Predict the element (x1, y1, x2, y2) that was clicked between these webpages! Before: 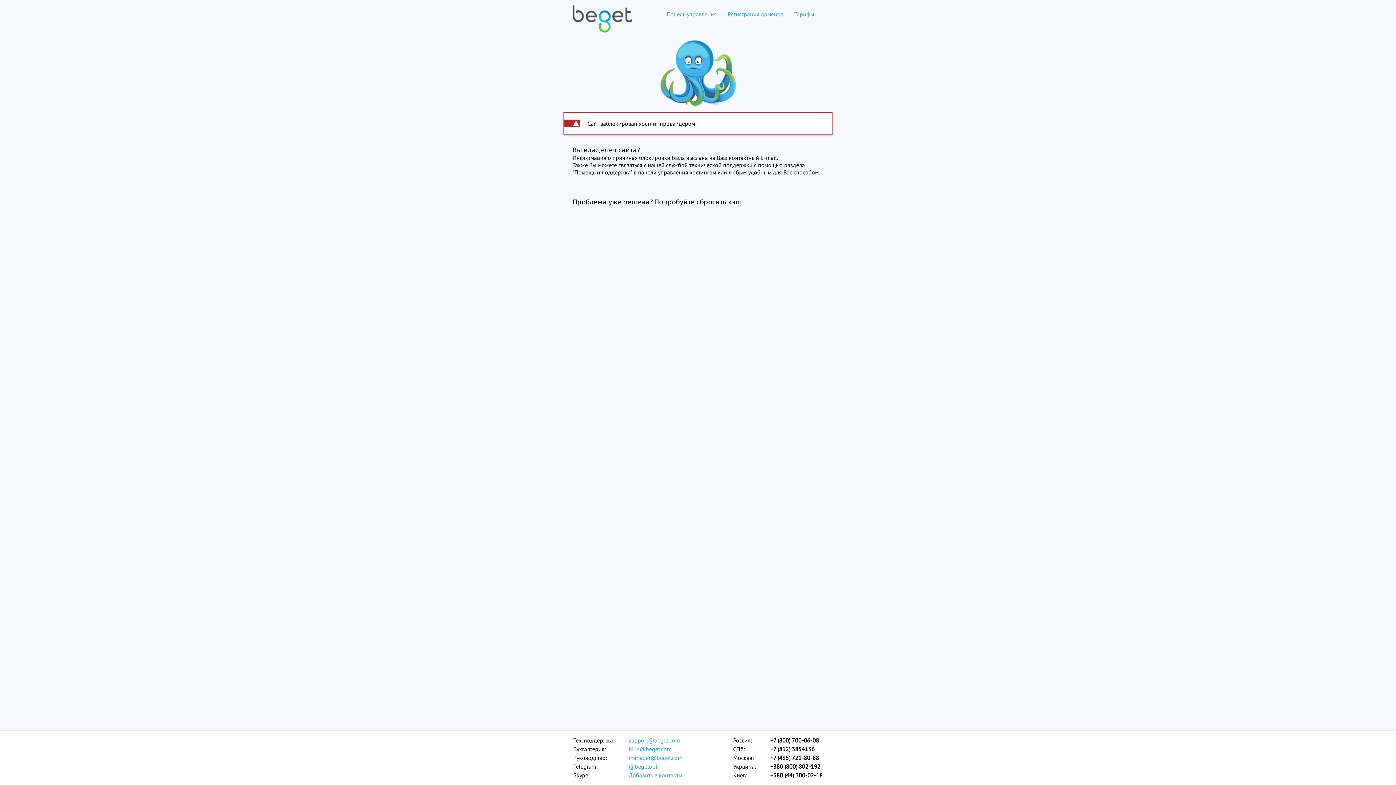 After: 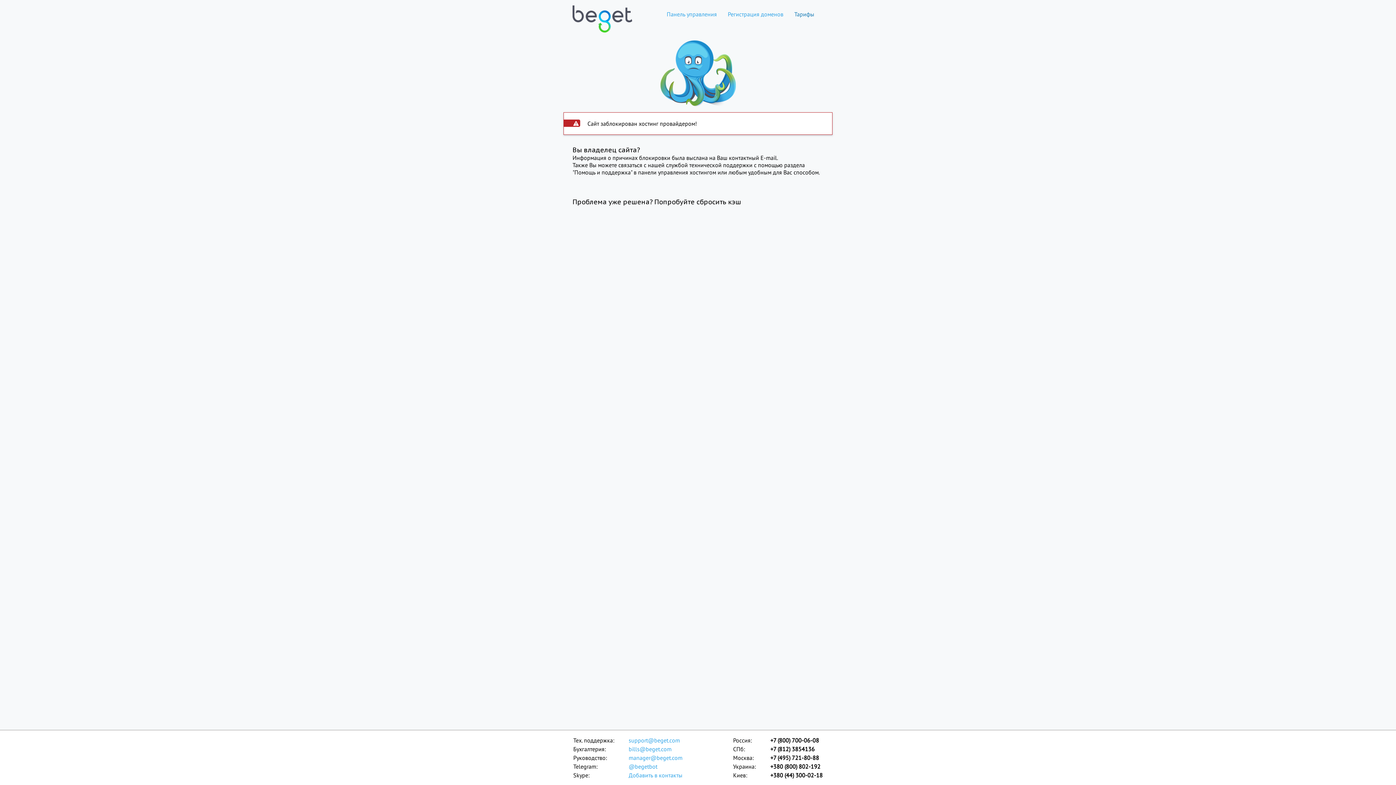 Action: bbox: (789, 10, 820, 17) label: Тарифы